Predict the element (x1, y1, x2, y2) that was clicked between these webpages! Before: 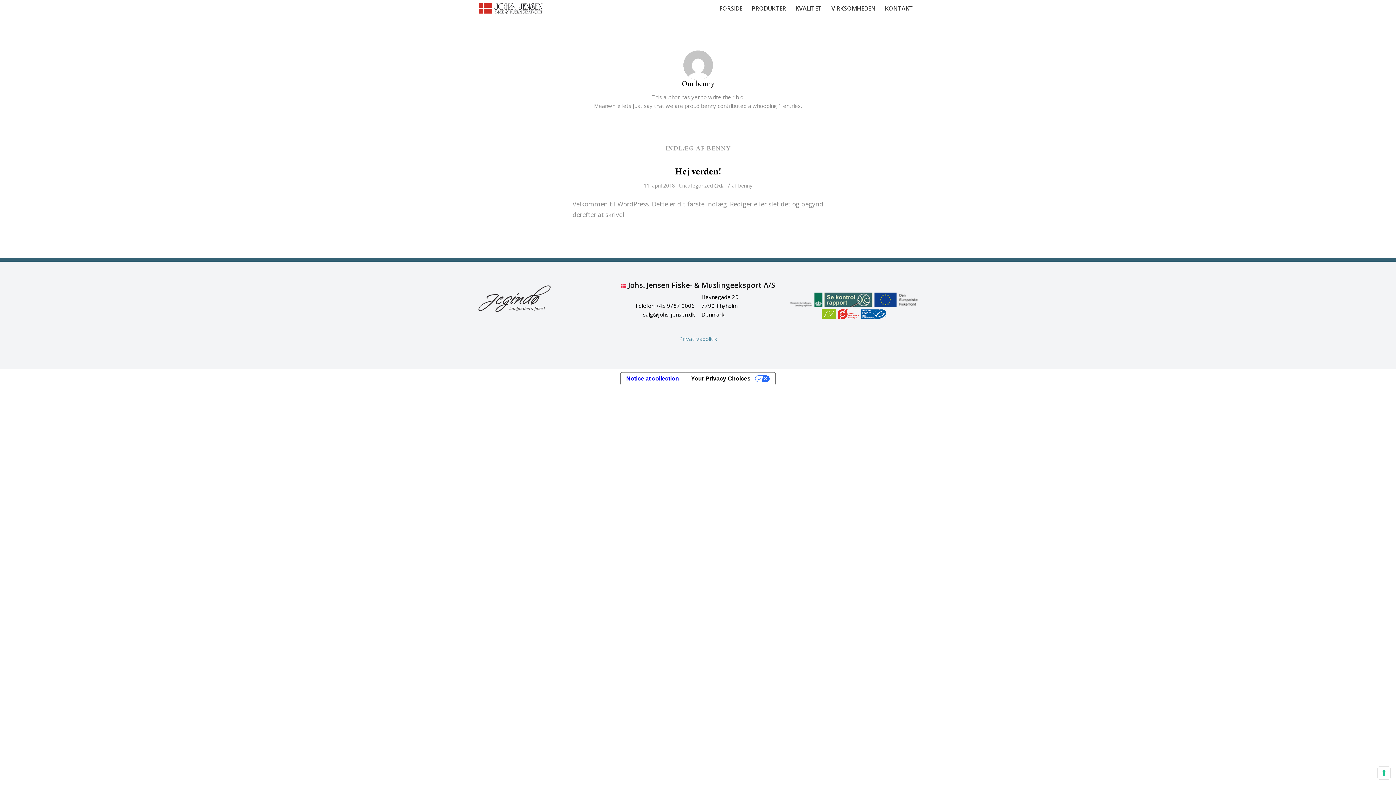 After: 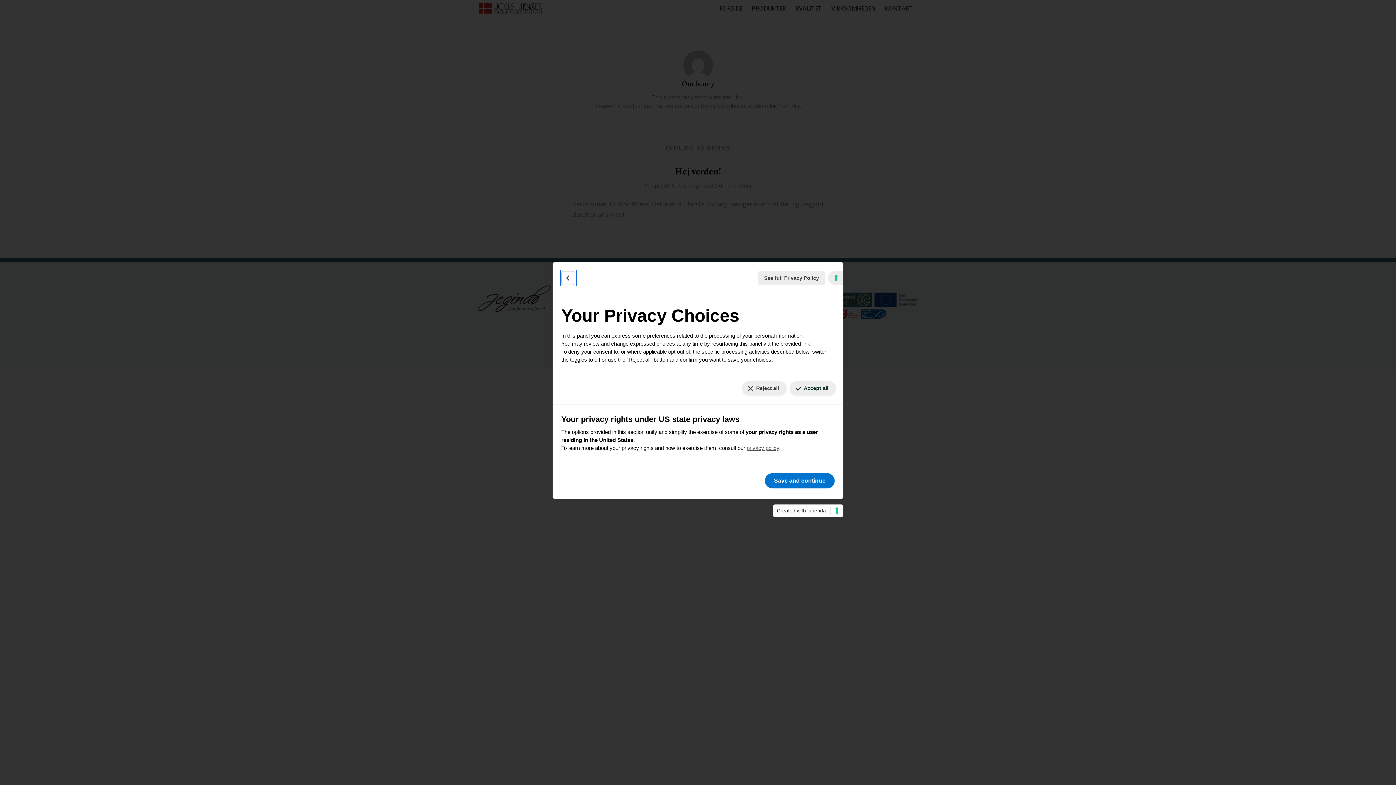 Action: label: Your consent preferences for tracking technologies bbox: (1378, 767, 1390, 779)